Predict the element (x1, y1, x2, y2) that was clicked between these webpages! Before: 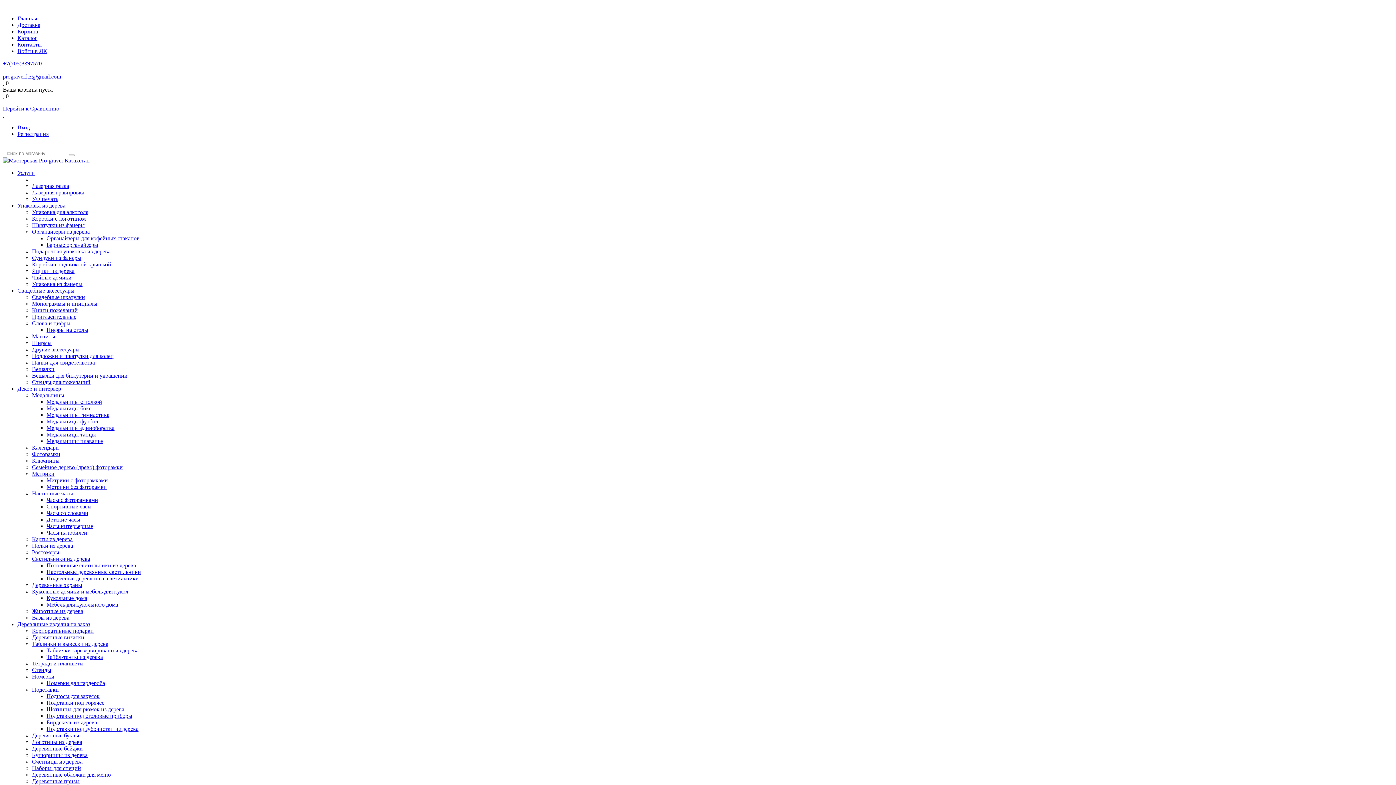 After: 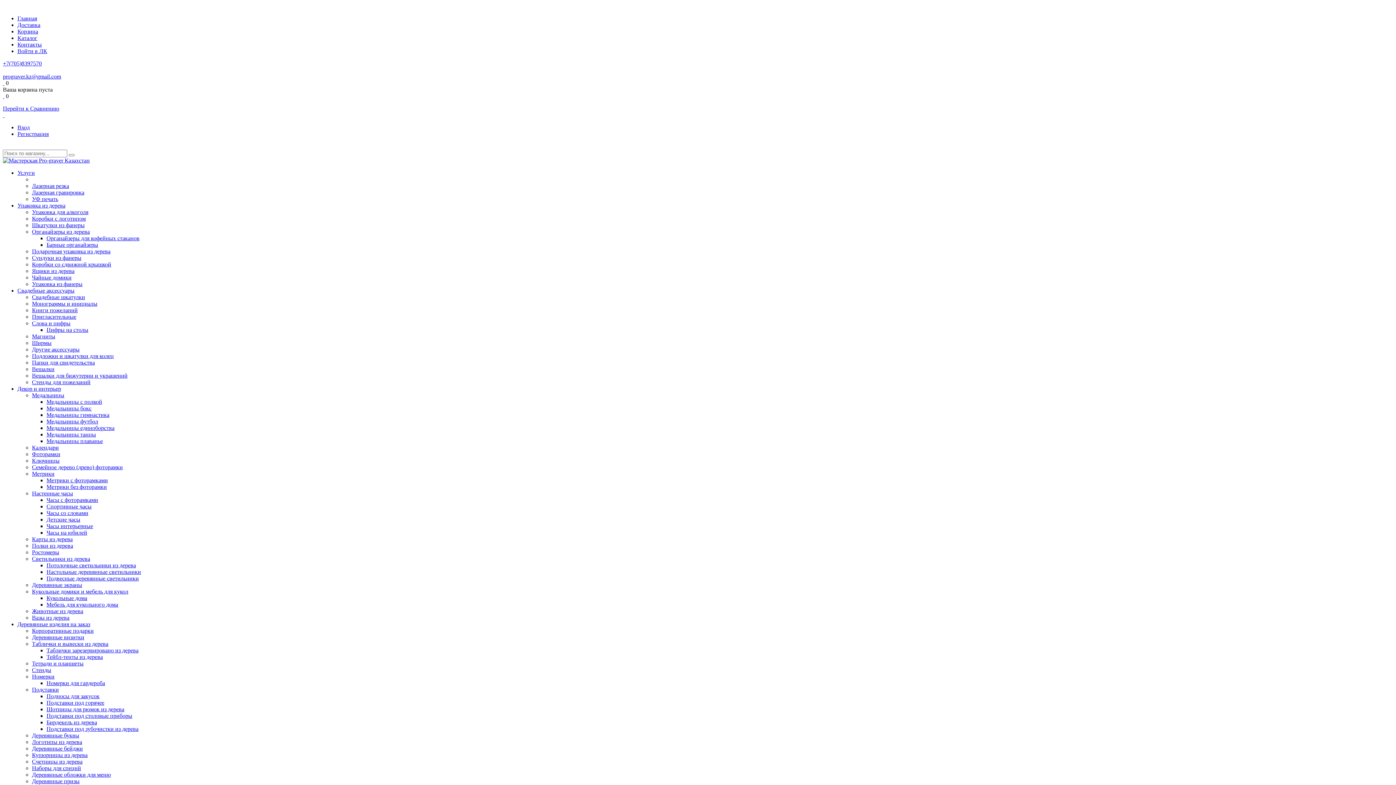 Action: bbox: (32, 313, 76, 320) label: Пригласительные